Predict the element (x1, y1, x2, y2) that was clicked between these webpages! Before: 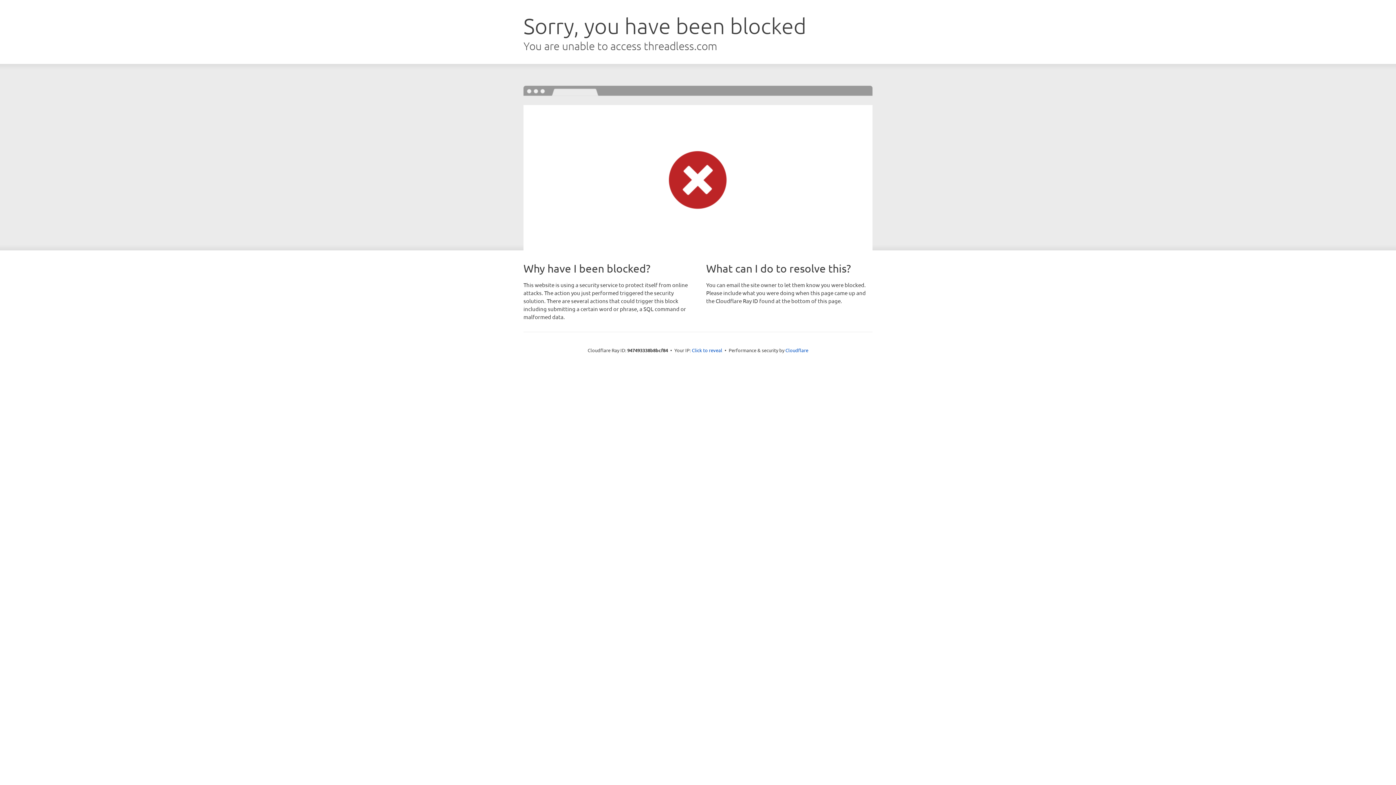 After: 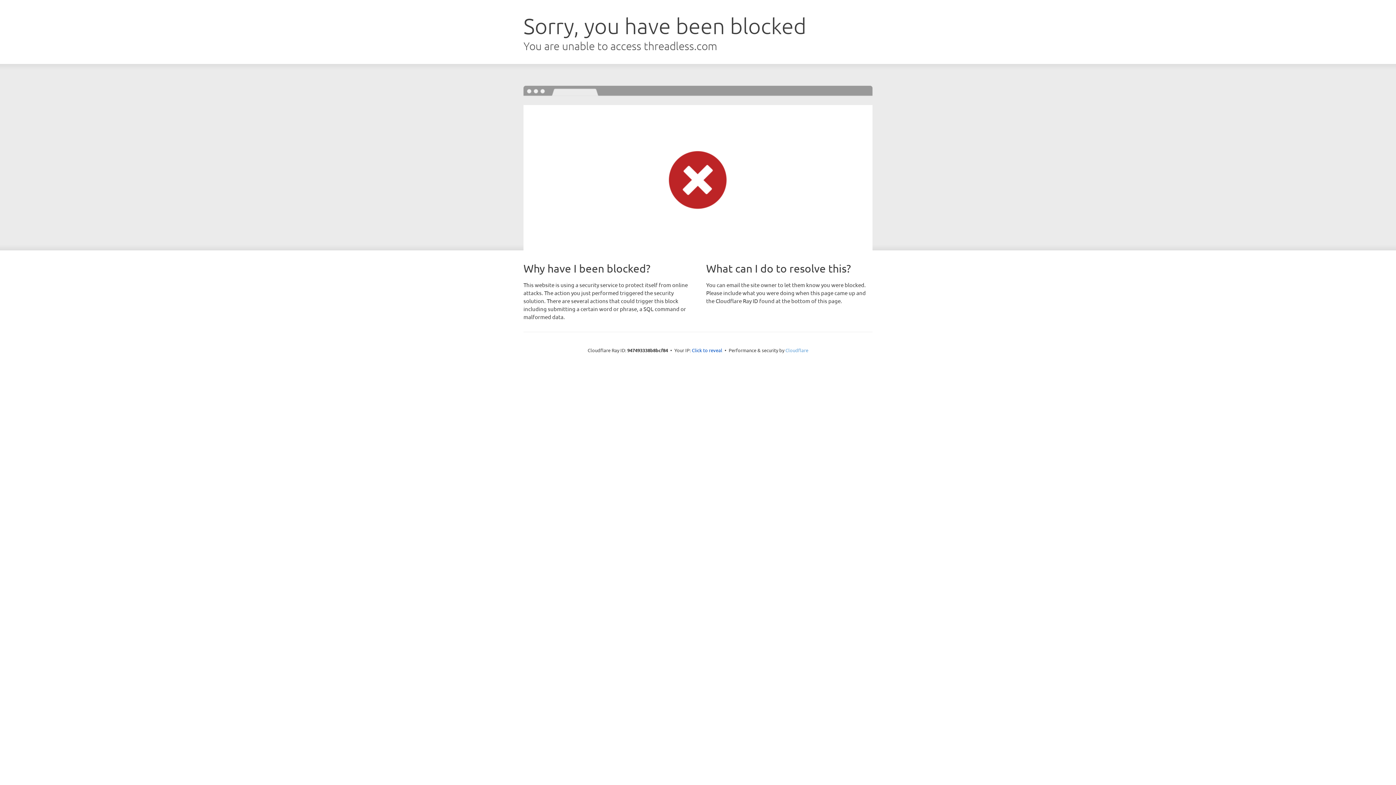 Action: label: Cloudflare bbox: (785, 347, 808, 353)